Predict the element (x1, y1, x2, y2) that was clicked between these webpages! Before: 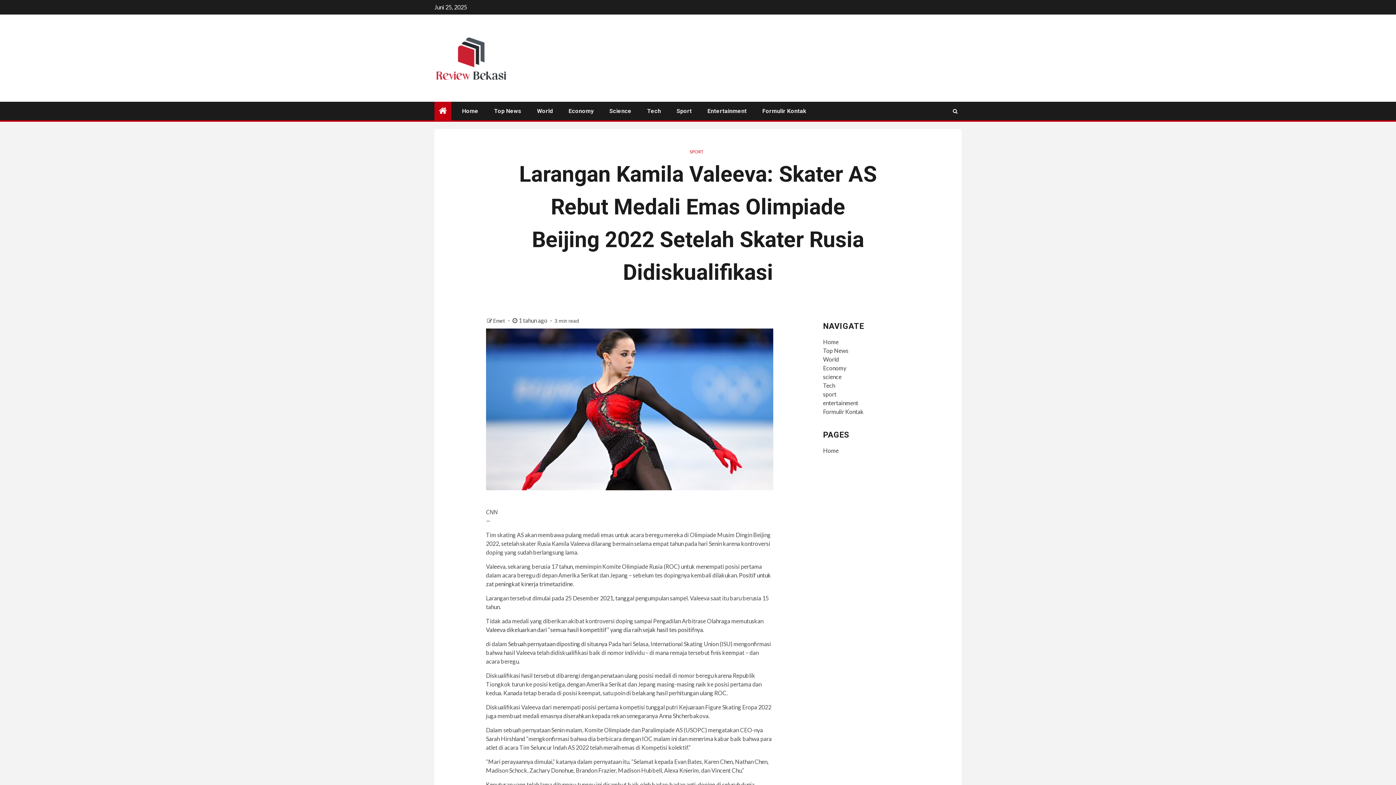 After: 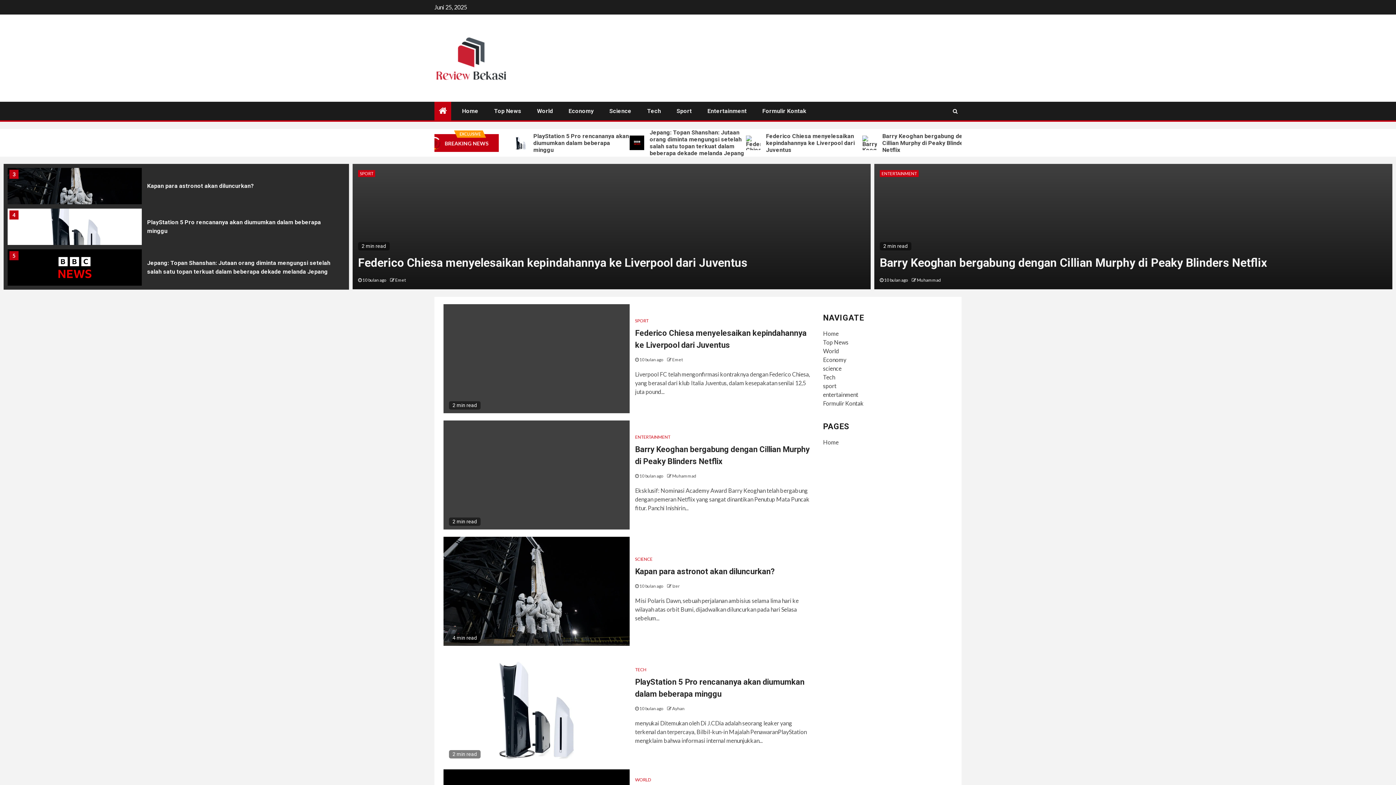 Action: label: Top News bbox: (494, 107, 521, 114)